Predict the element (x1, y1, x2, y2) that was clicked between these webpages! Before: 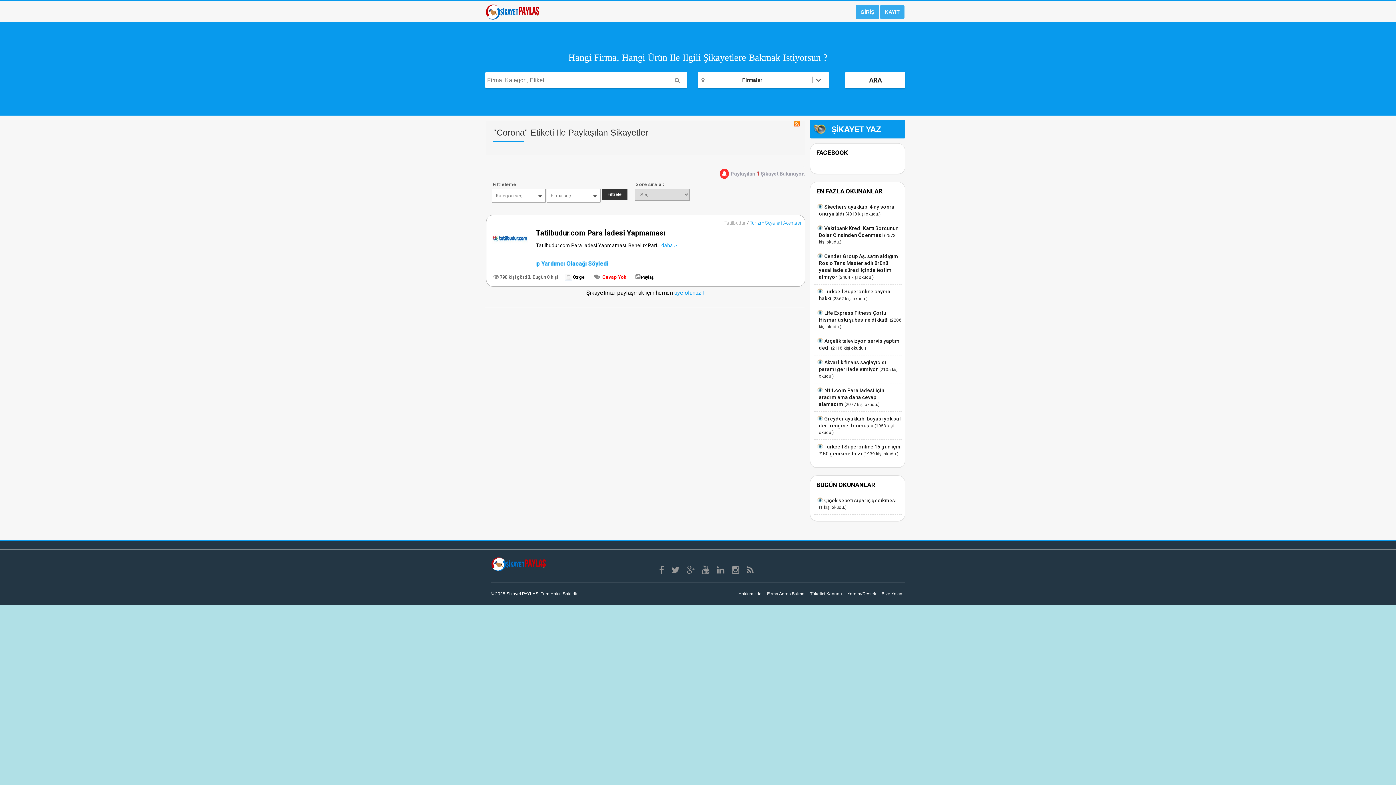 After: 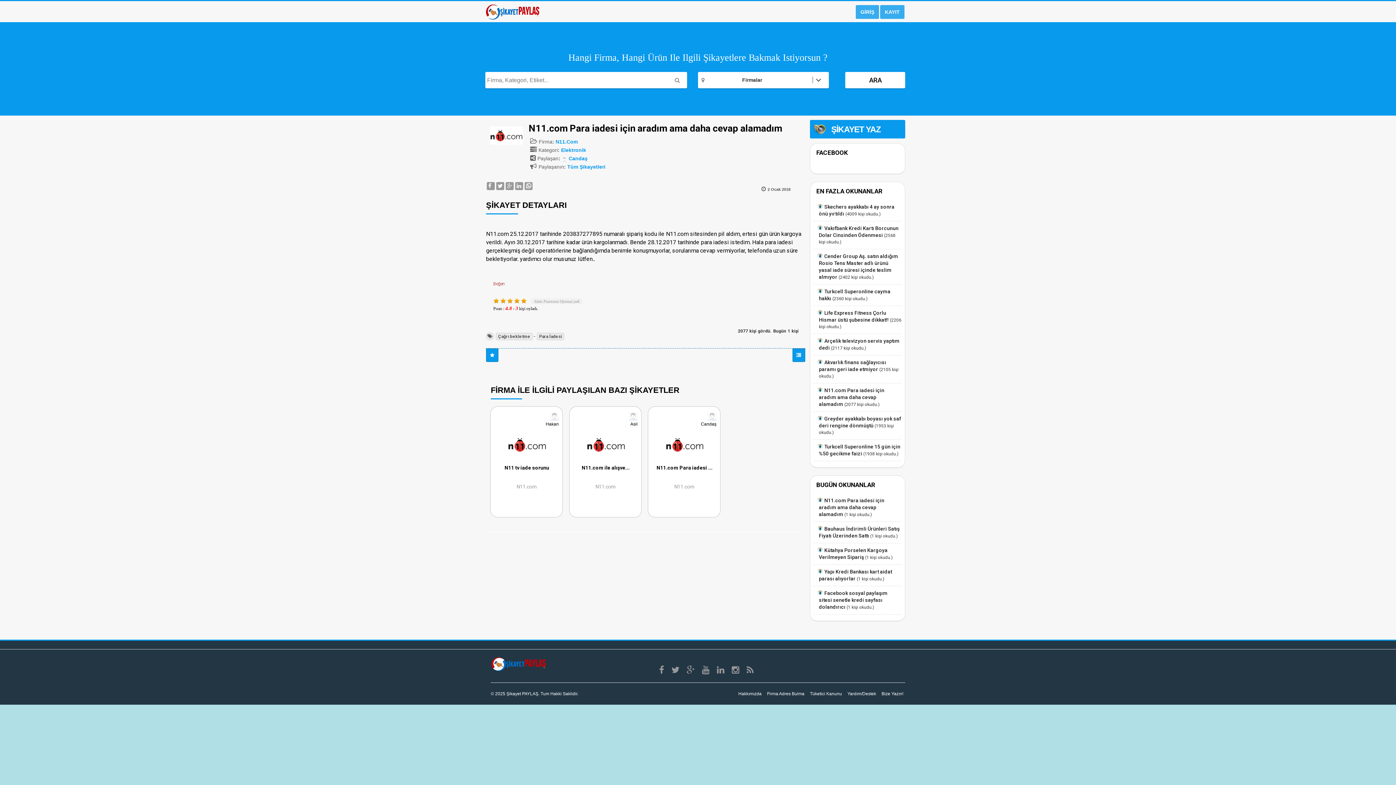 Action: bbox: (819, 387, 884, 407) label: N11.com Para iadesi için aradım ama daha cevap alamadım